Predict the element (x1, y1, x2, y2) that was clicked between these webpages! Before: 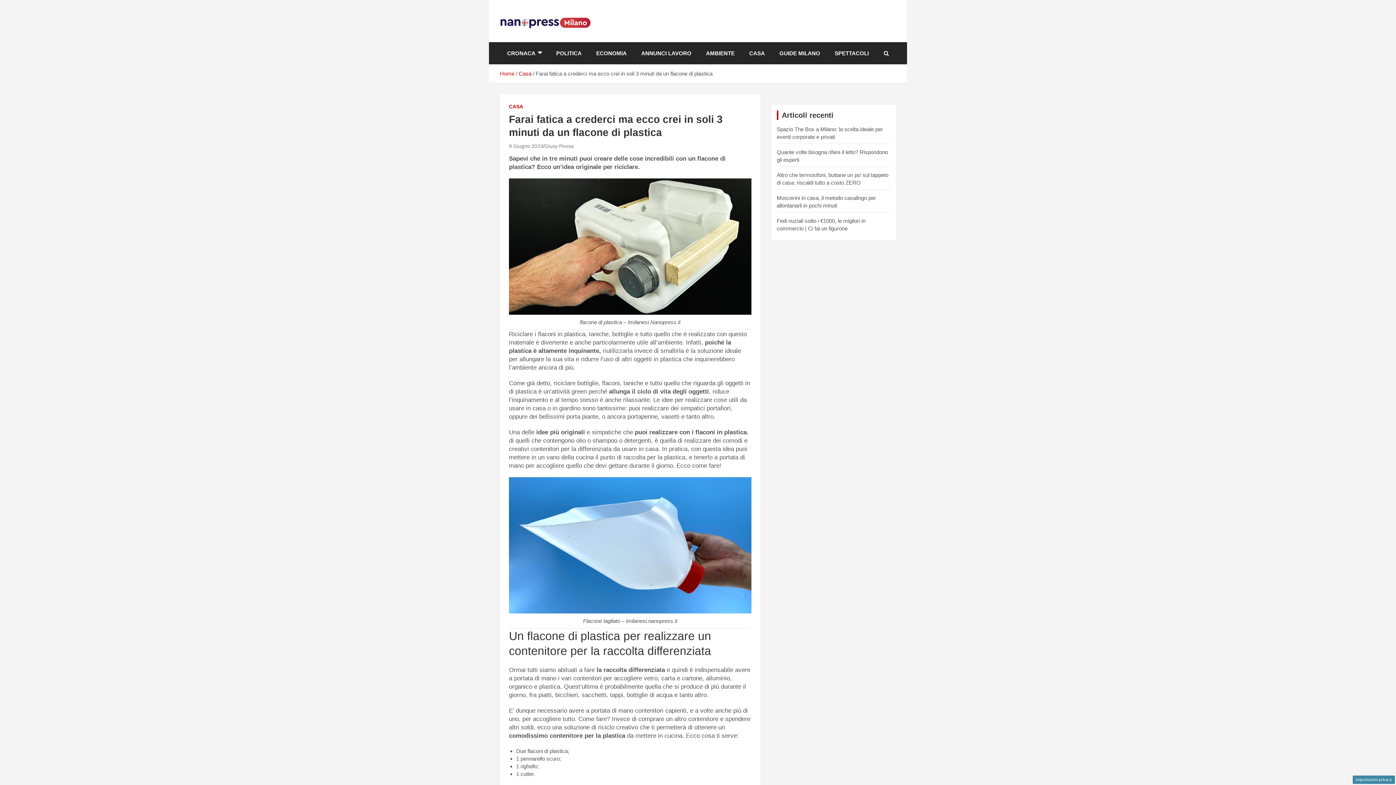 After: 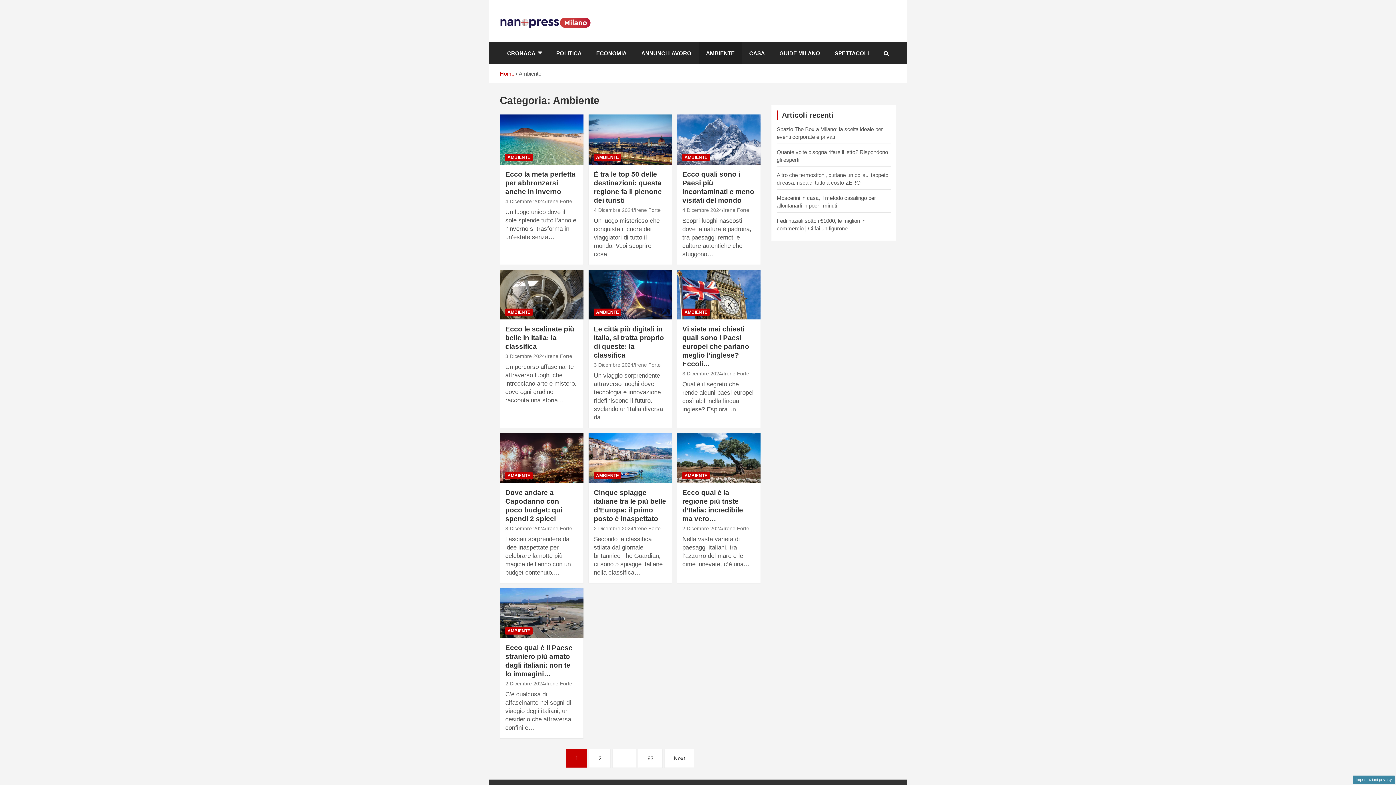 Action: label: AMBIENTE bbox: (698, 42, 742, 64)